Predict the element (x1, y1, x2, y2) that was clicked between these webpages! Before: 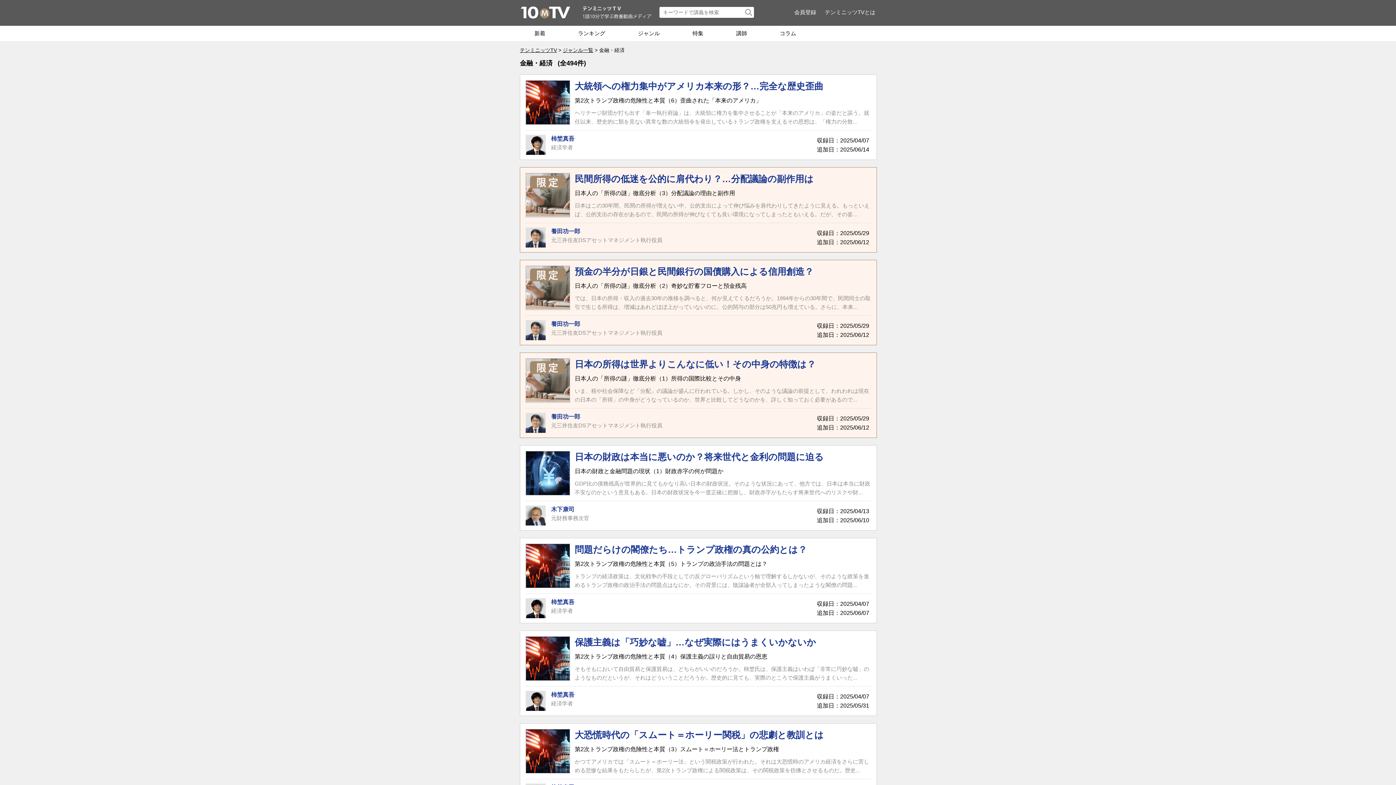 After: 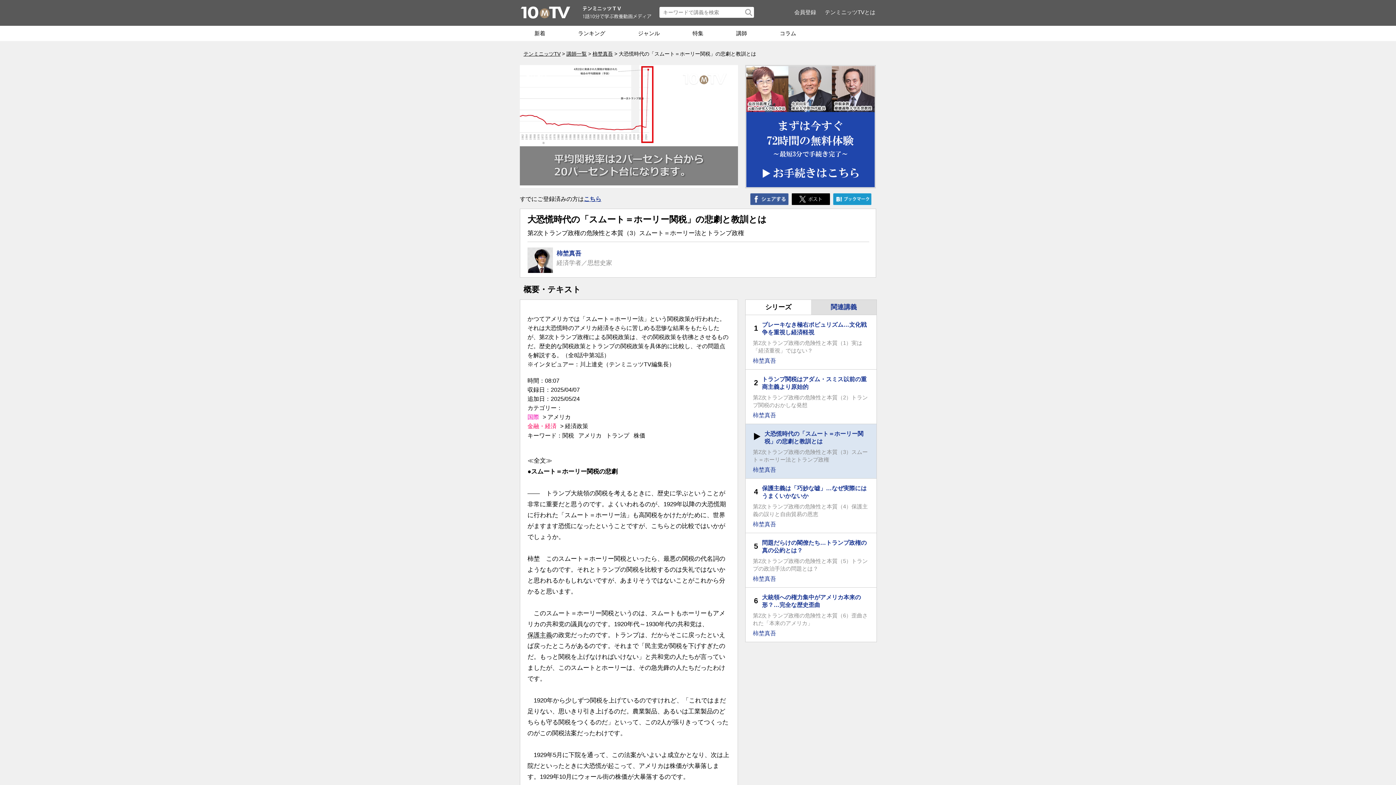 Action: label: 大恐慌時代の「スムート＝ホーリー関税」の悲劇と教訓とは bbox: (574, 730, 824, 740)